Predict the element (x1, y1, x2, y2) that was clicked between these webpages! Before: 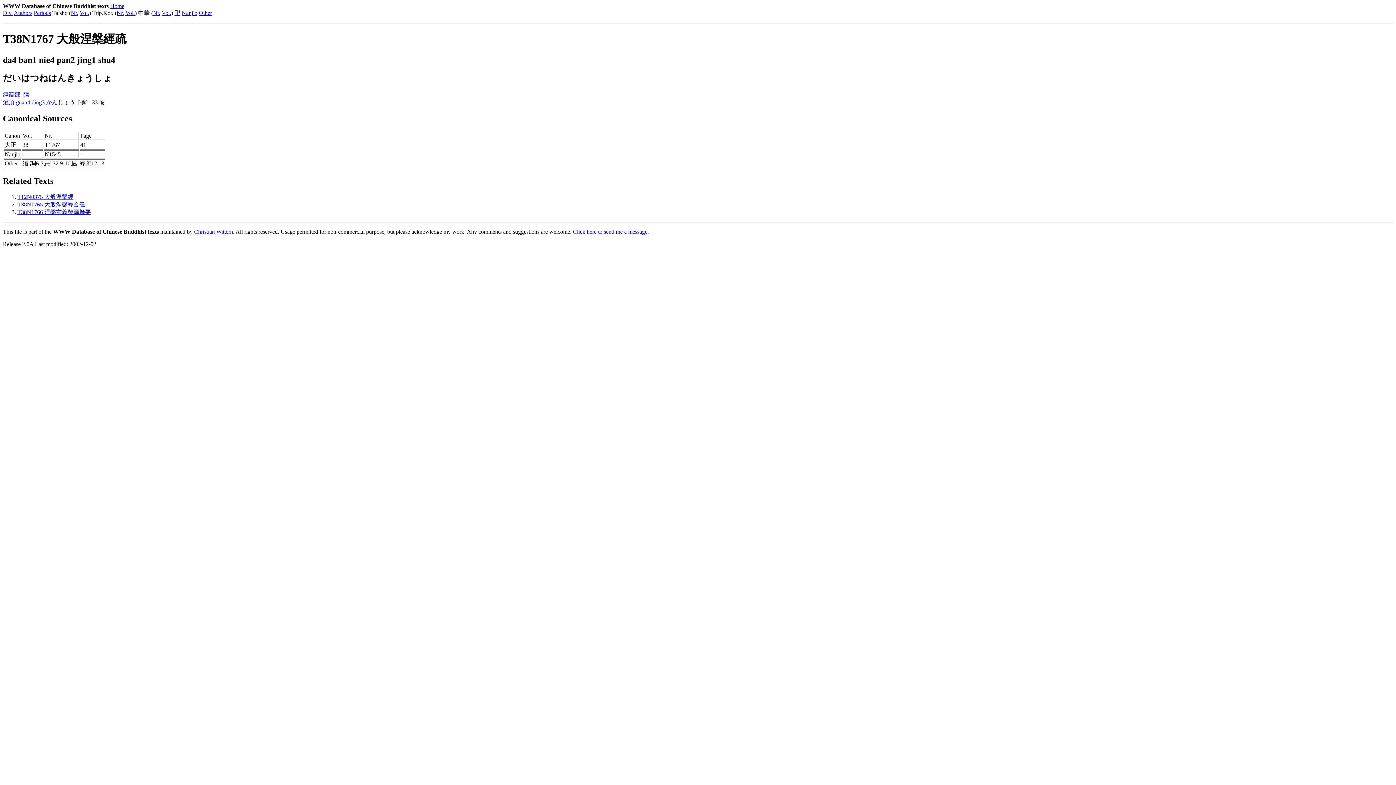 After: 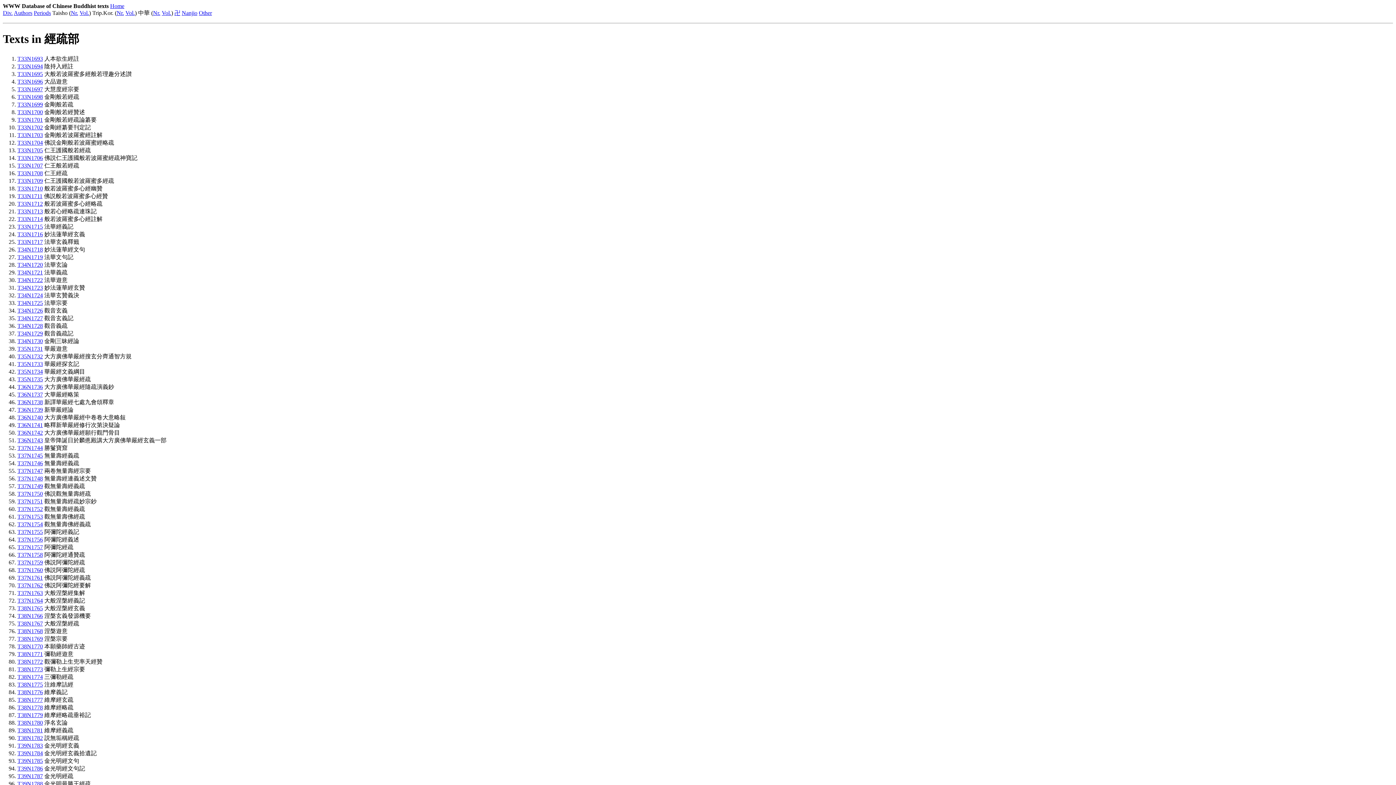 Action: bbox: (2, 91, 20, 97) label: 經疏部